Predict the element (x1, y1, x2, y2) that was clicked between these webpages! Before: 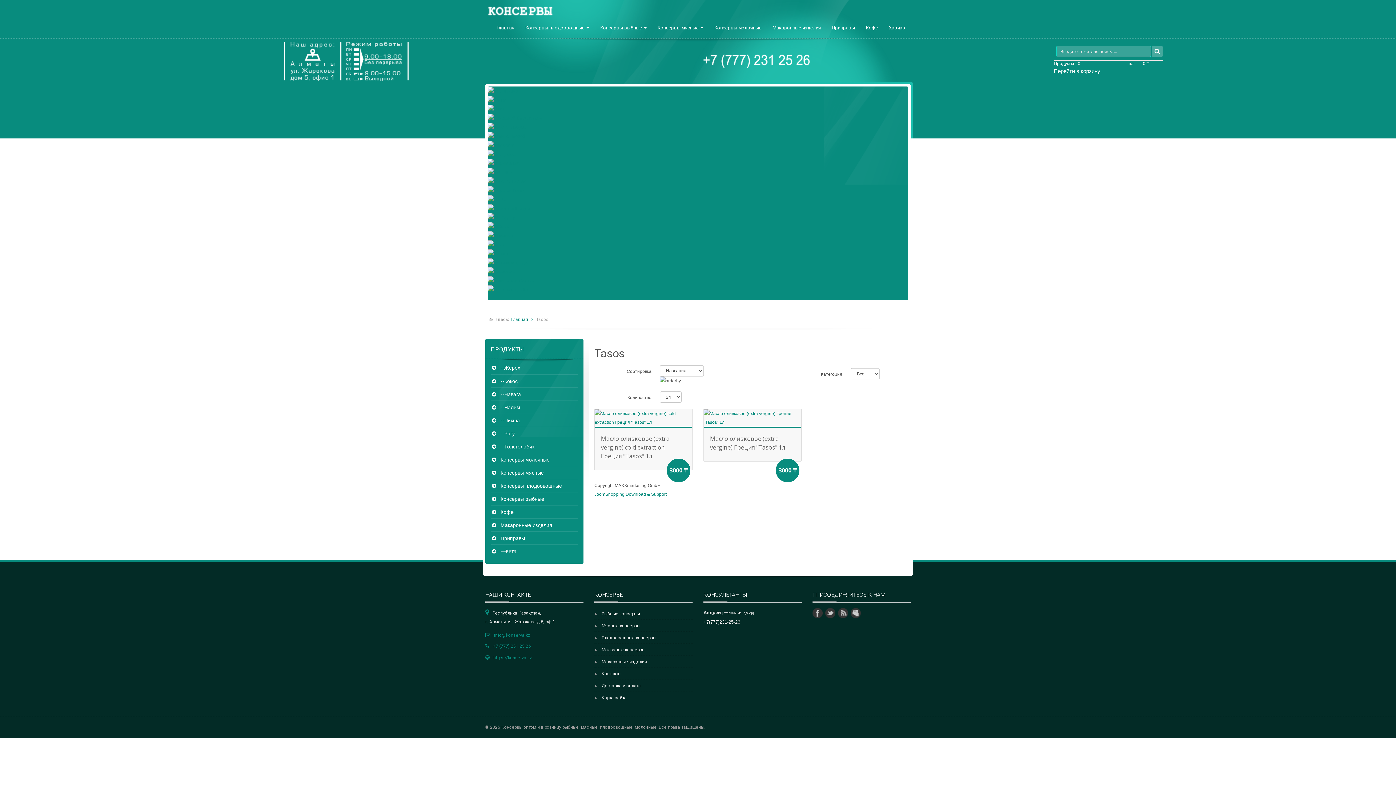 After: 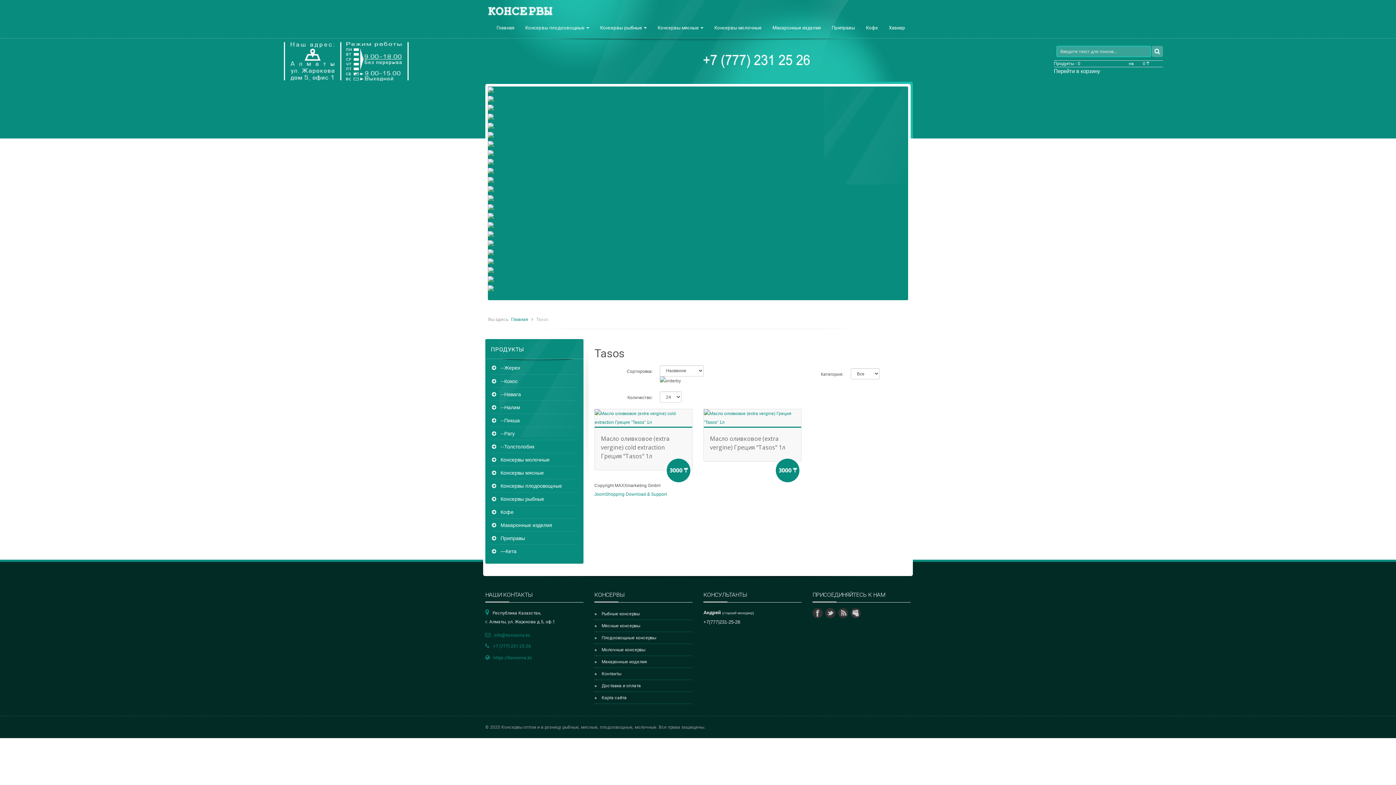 Action: bbox: (812, 608, 822, 618)